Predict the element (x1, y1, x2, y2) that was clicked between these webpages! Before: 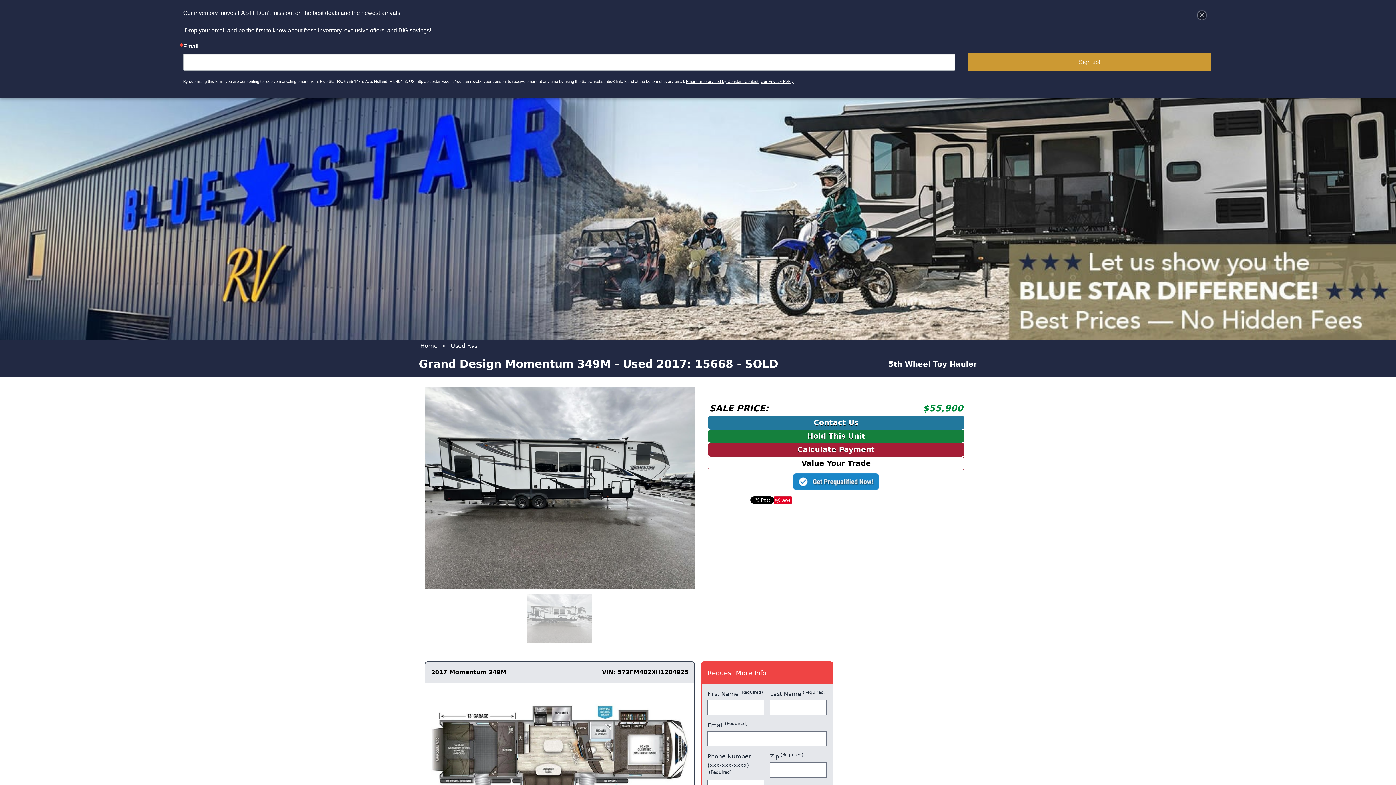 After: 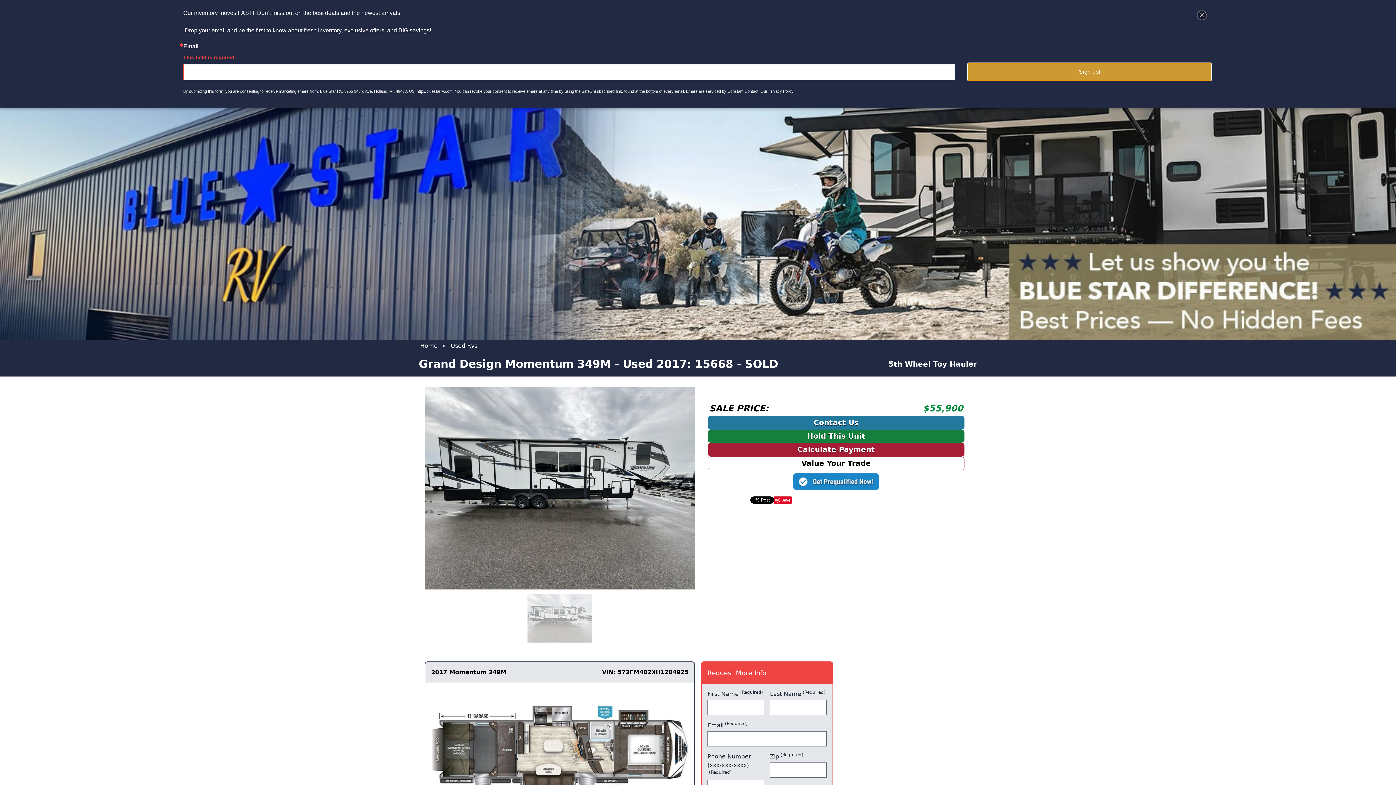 Action: label: Sign up! bbox: (968, 53, 1211, 71)